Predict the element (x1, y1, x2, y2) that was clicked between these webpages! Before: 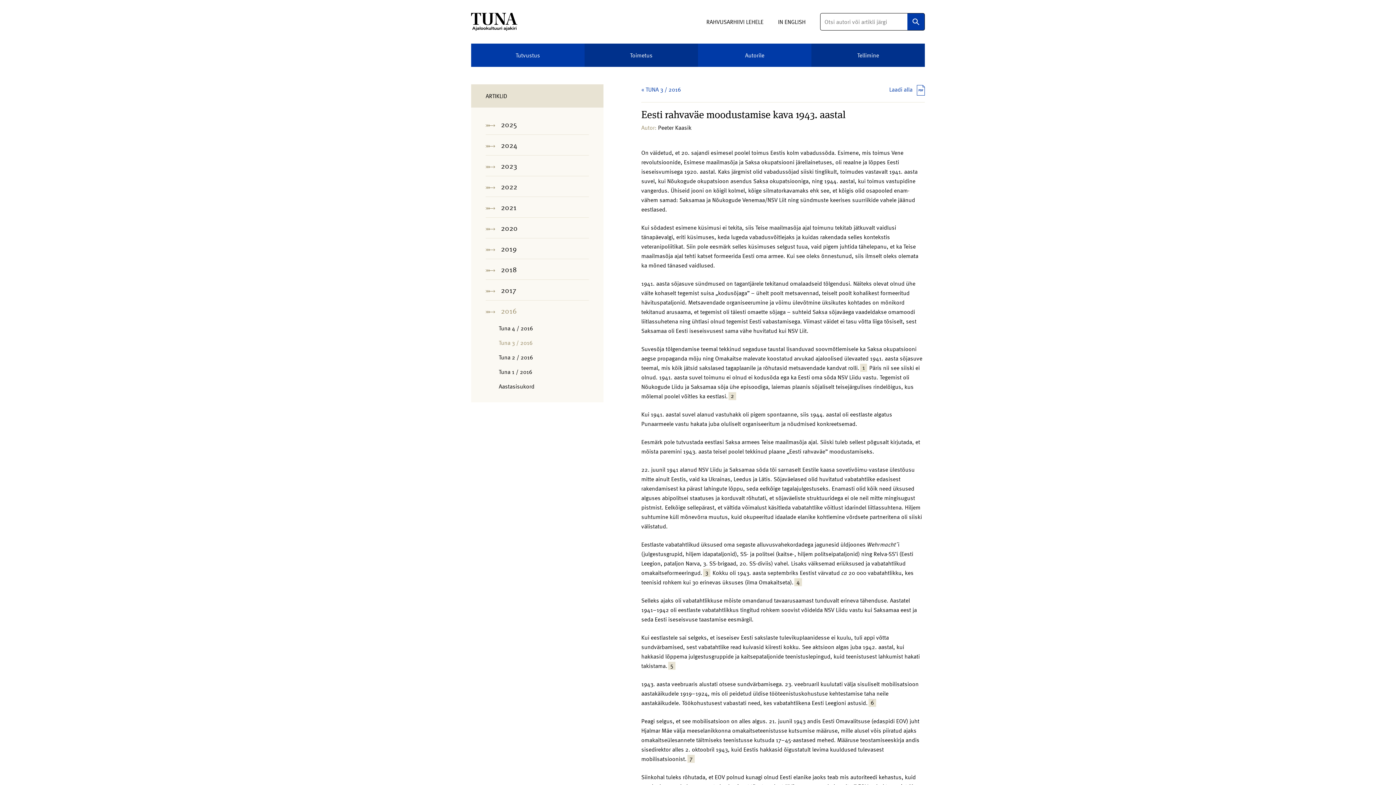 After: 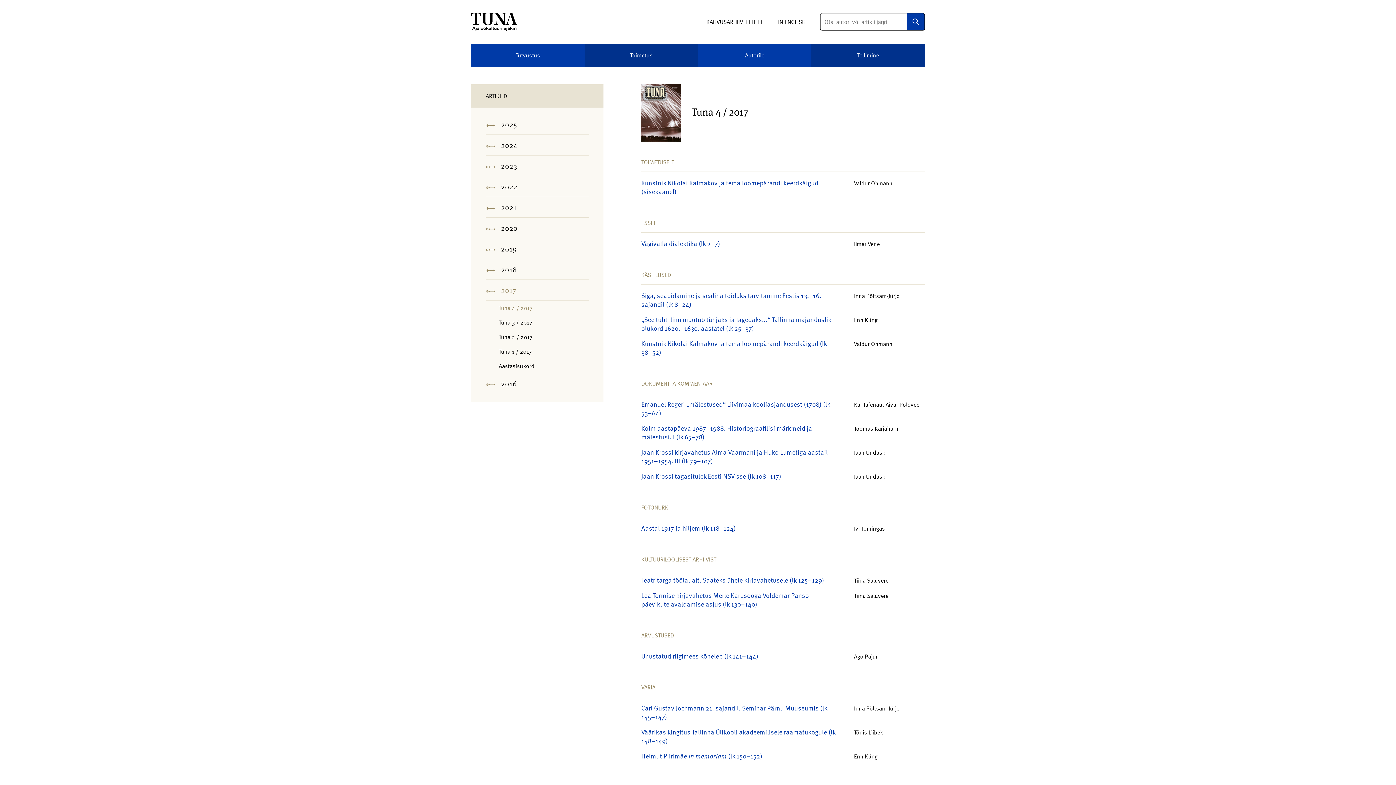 Action: label: 2017 bbox: (485, 280, 589, 300)